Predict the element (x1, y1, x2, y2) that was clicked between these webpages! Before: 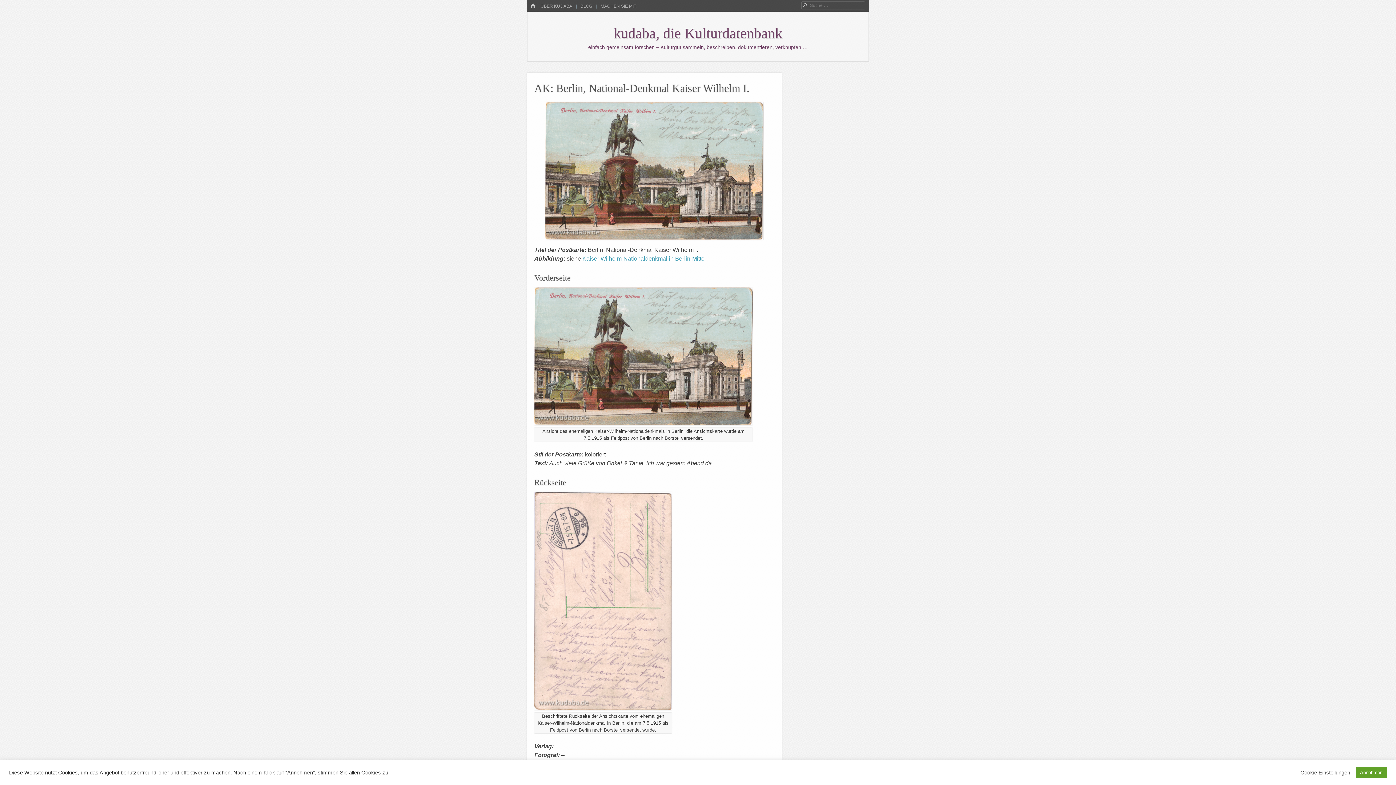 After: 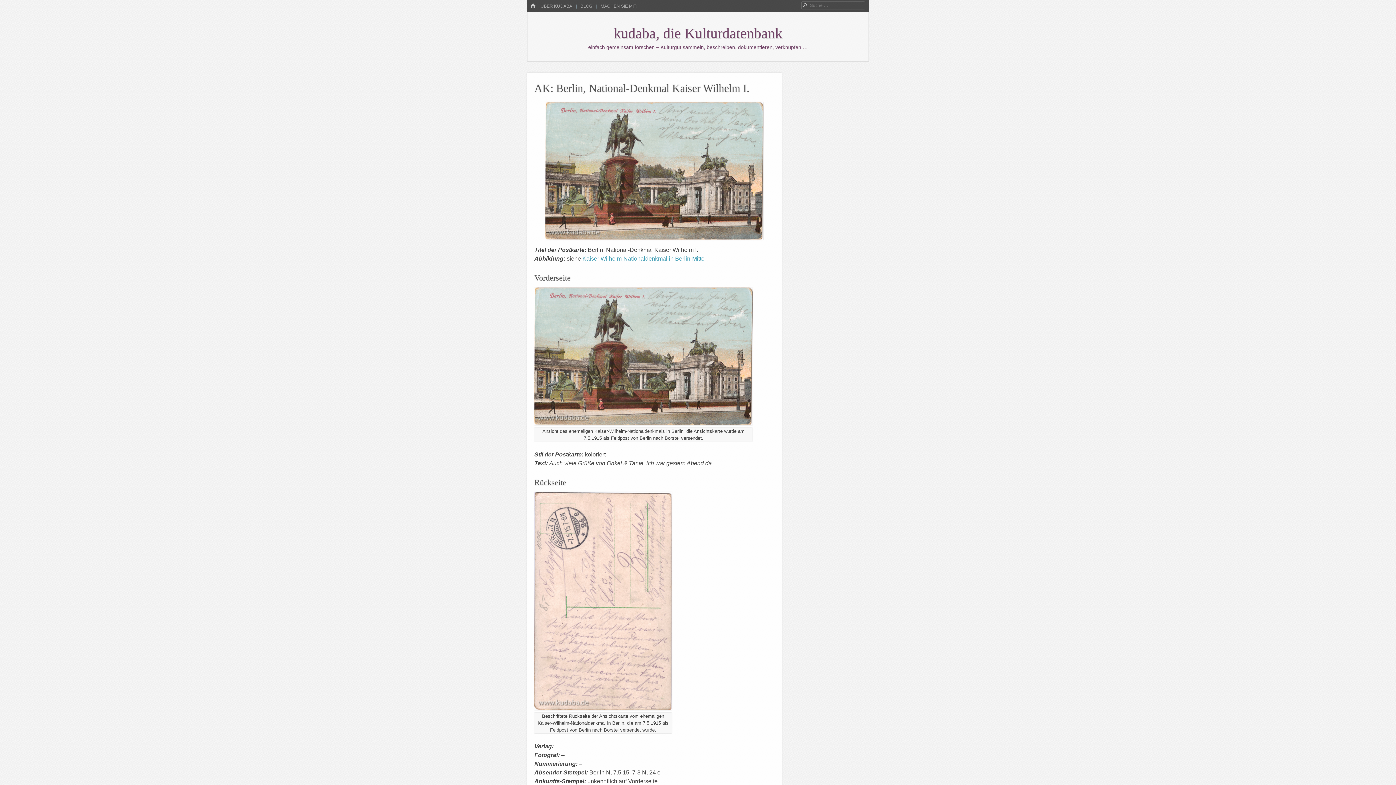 Action: label: Annehmen bbox: (1356, 767, 1387, 778)